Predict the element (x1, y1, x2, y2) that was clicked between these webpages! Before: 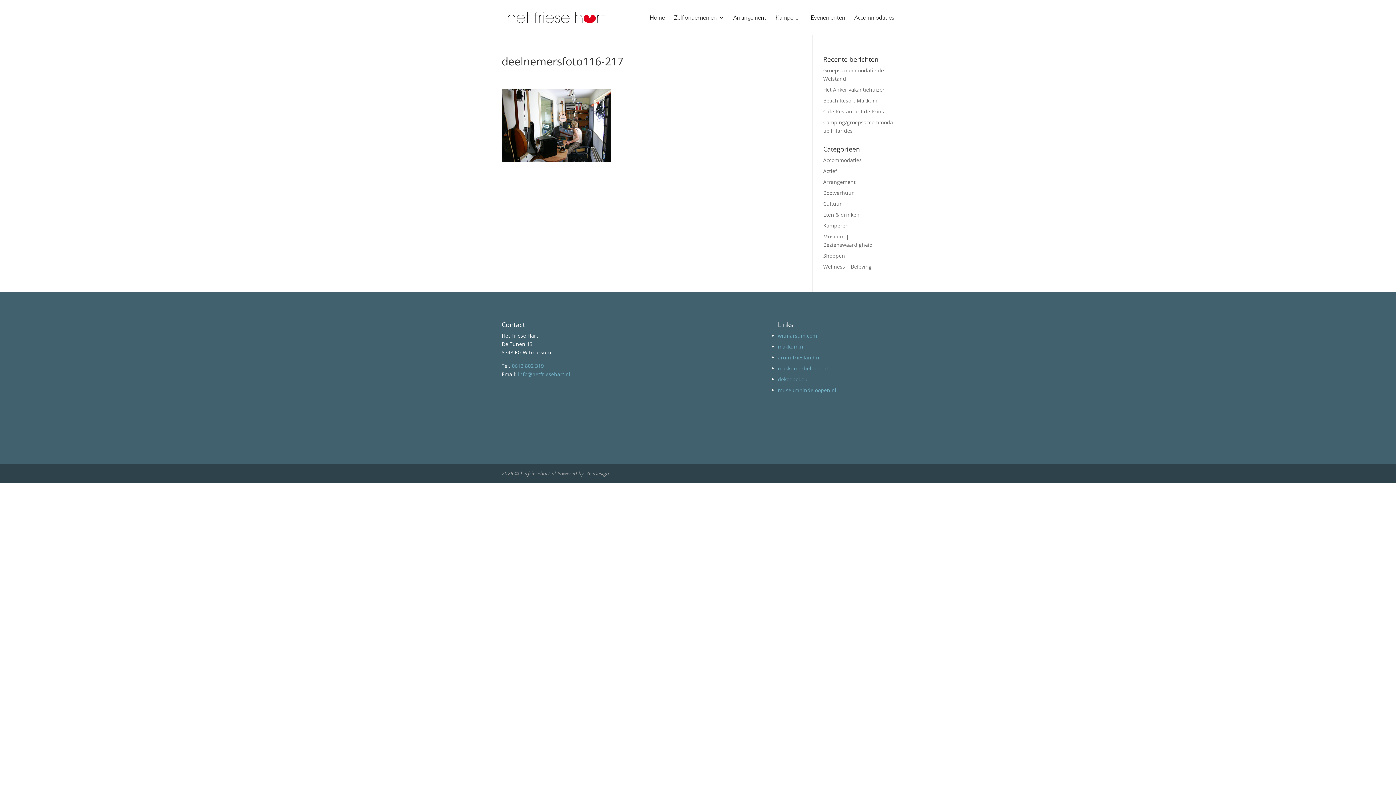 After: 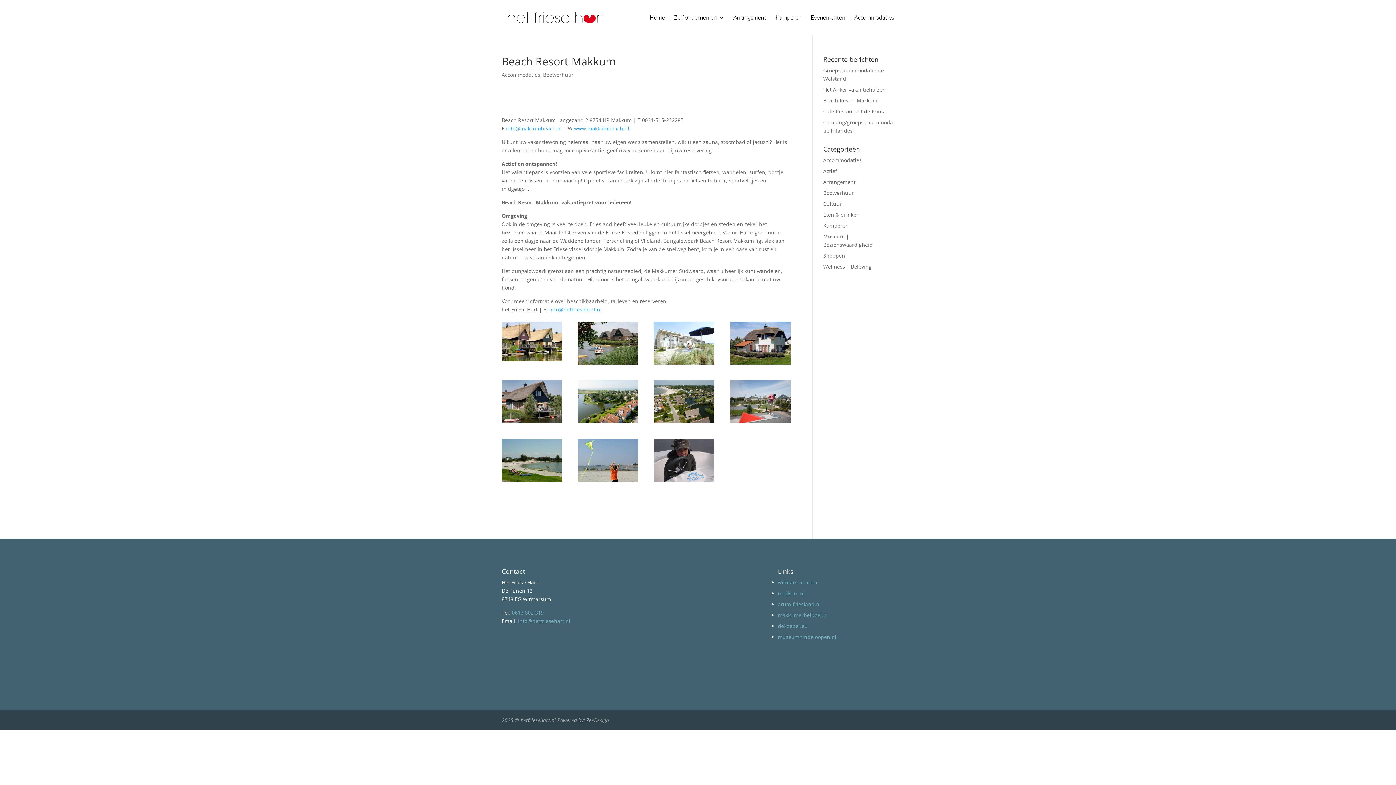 Action: label: Beach Resort Makkum bbox: (823, 97, 877, 104)